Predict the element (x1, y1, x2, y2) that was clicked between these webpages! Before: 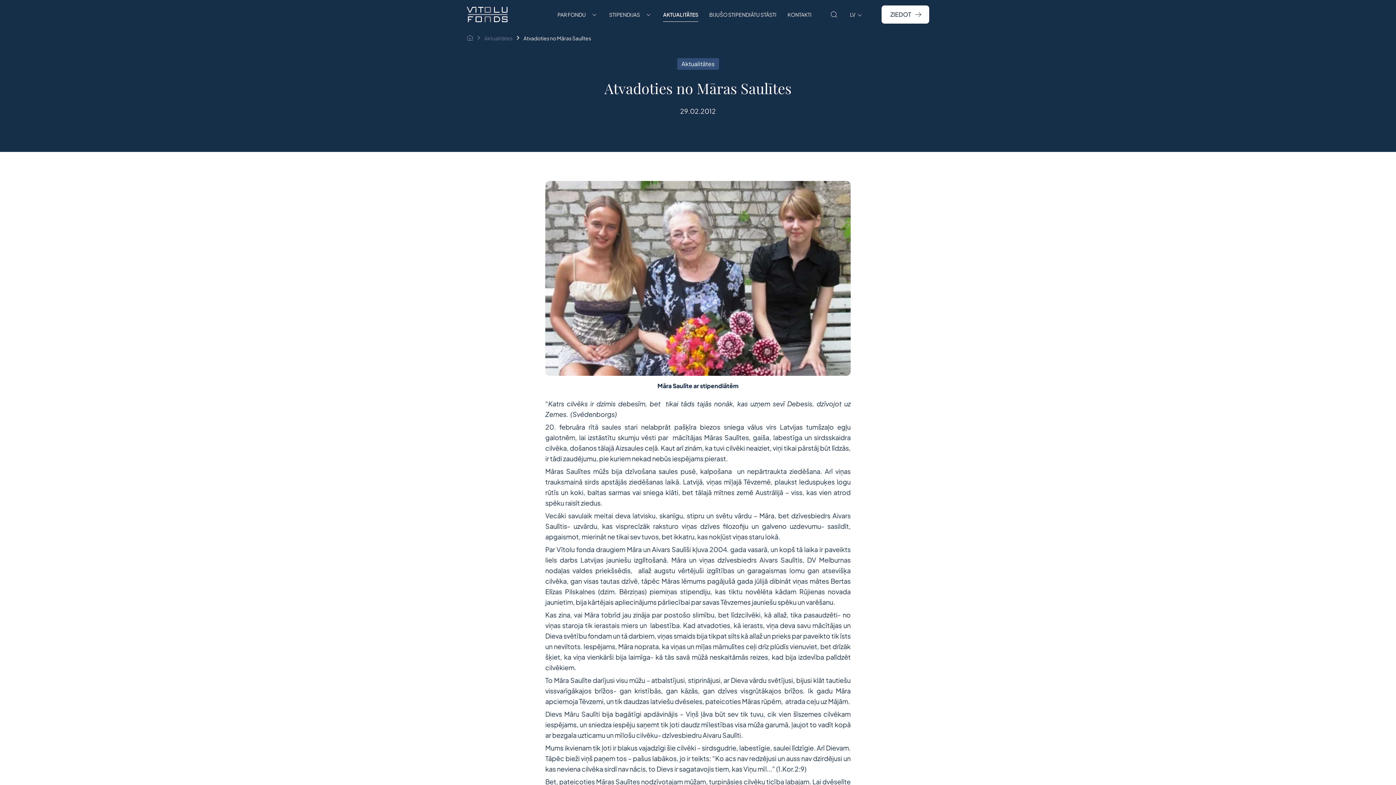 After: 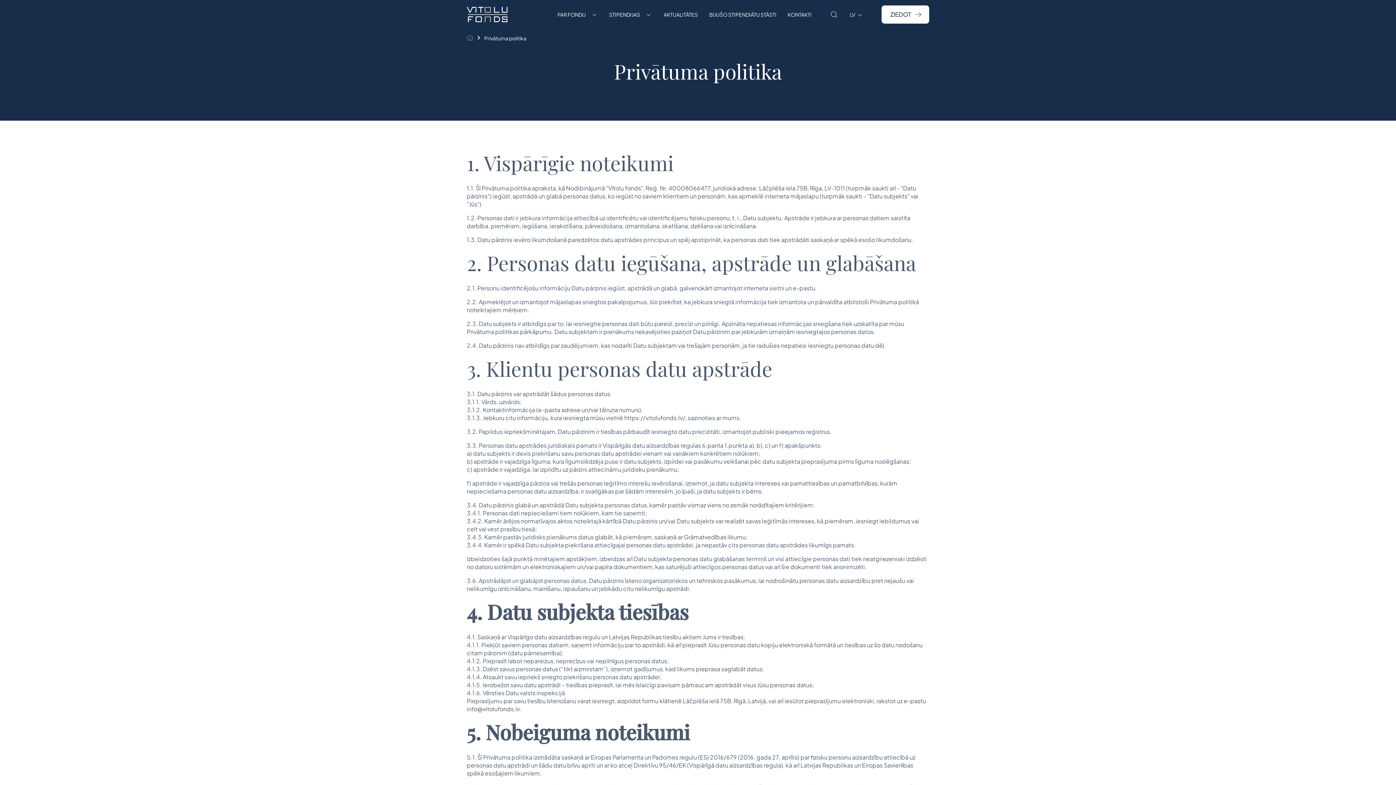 Action: label: šeit bbox: (663, 323, 672, 330)